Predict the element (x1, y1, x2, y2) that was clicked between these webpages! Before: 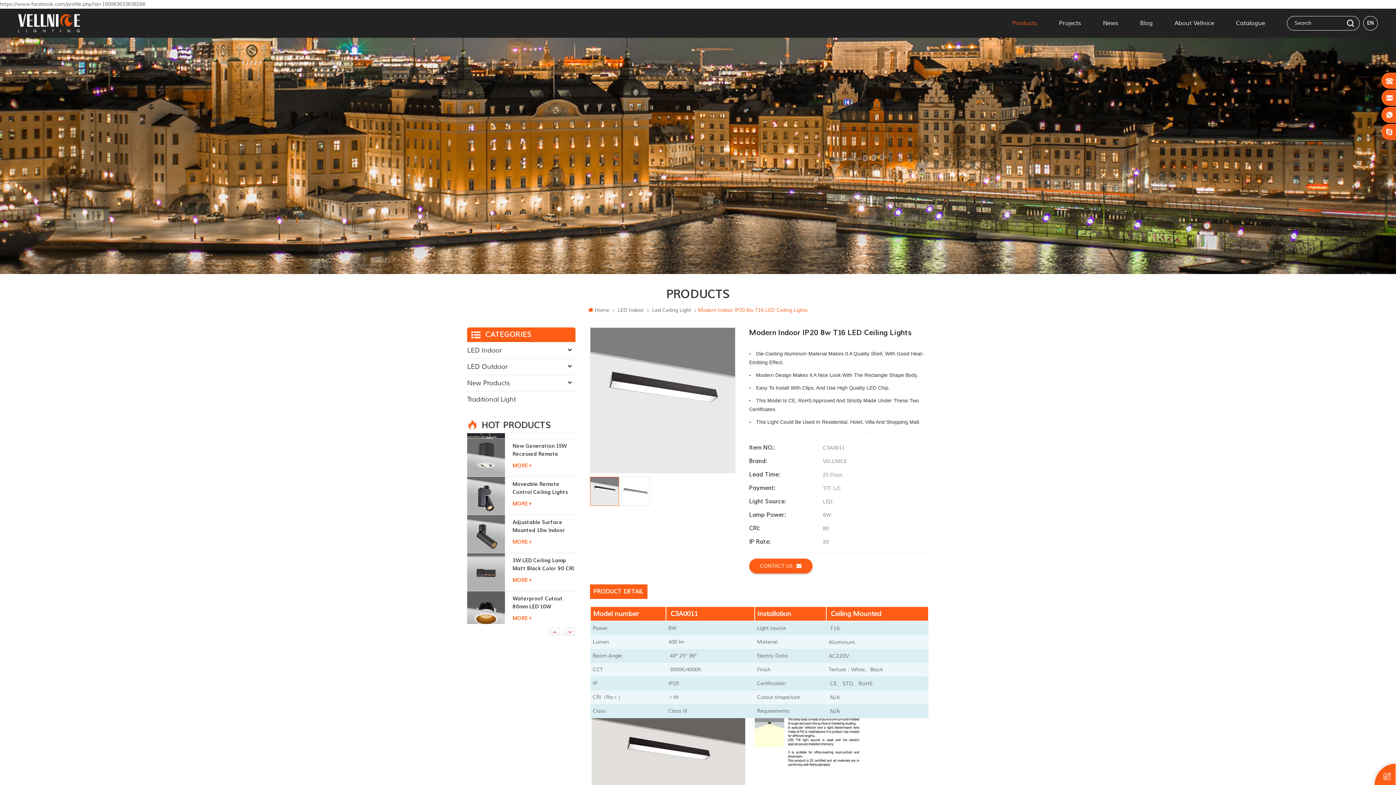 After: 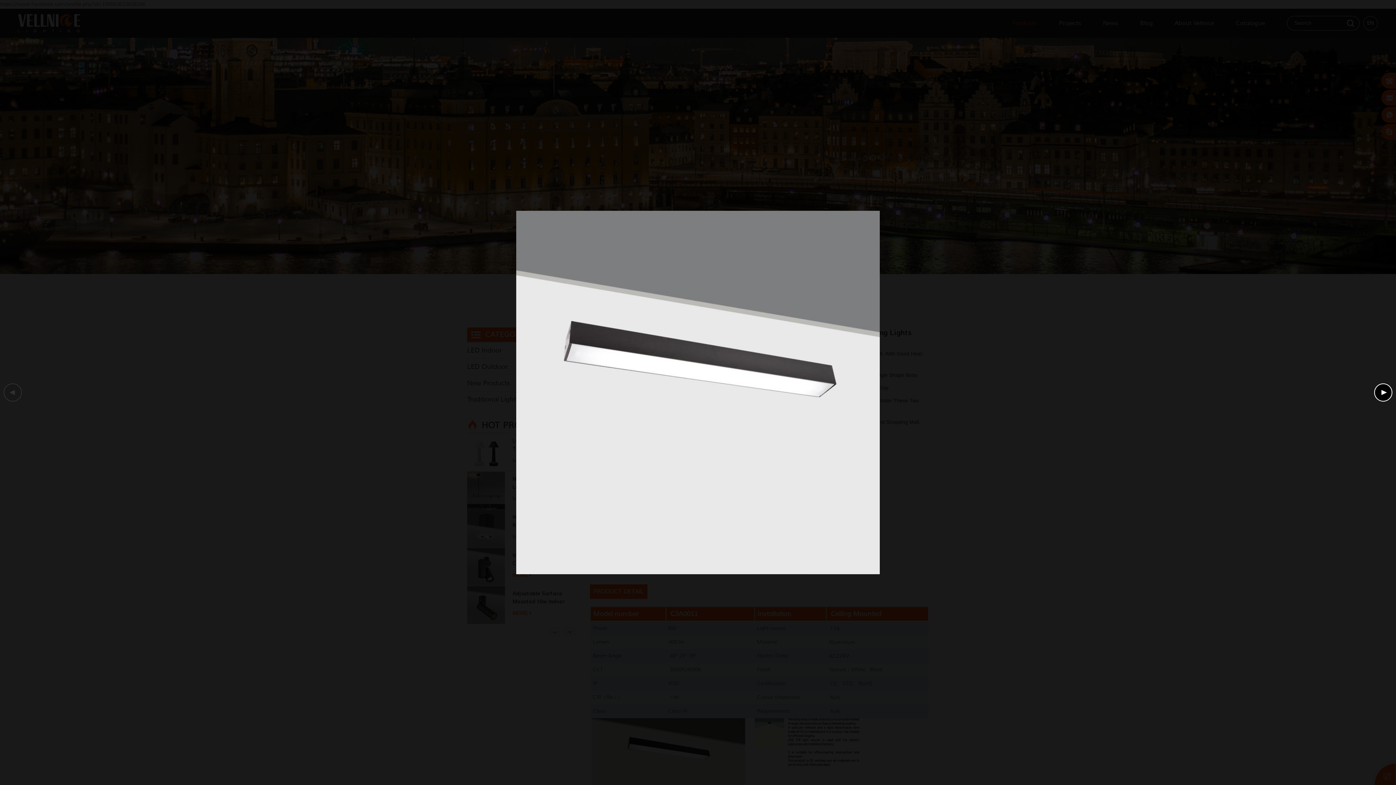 Action: bbox: (590, 327, 735, 472)